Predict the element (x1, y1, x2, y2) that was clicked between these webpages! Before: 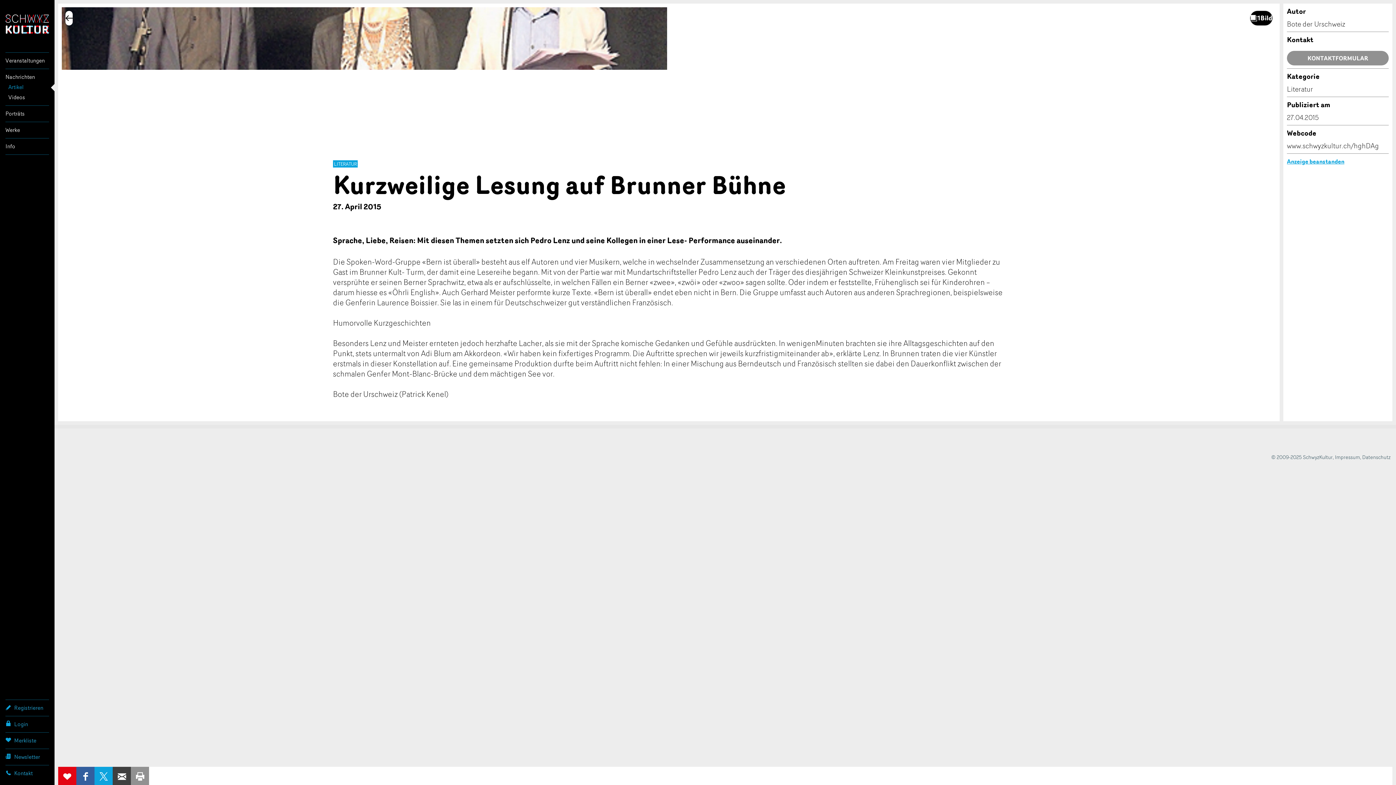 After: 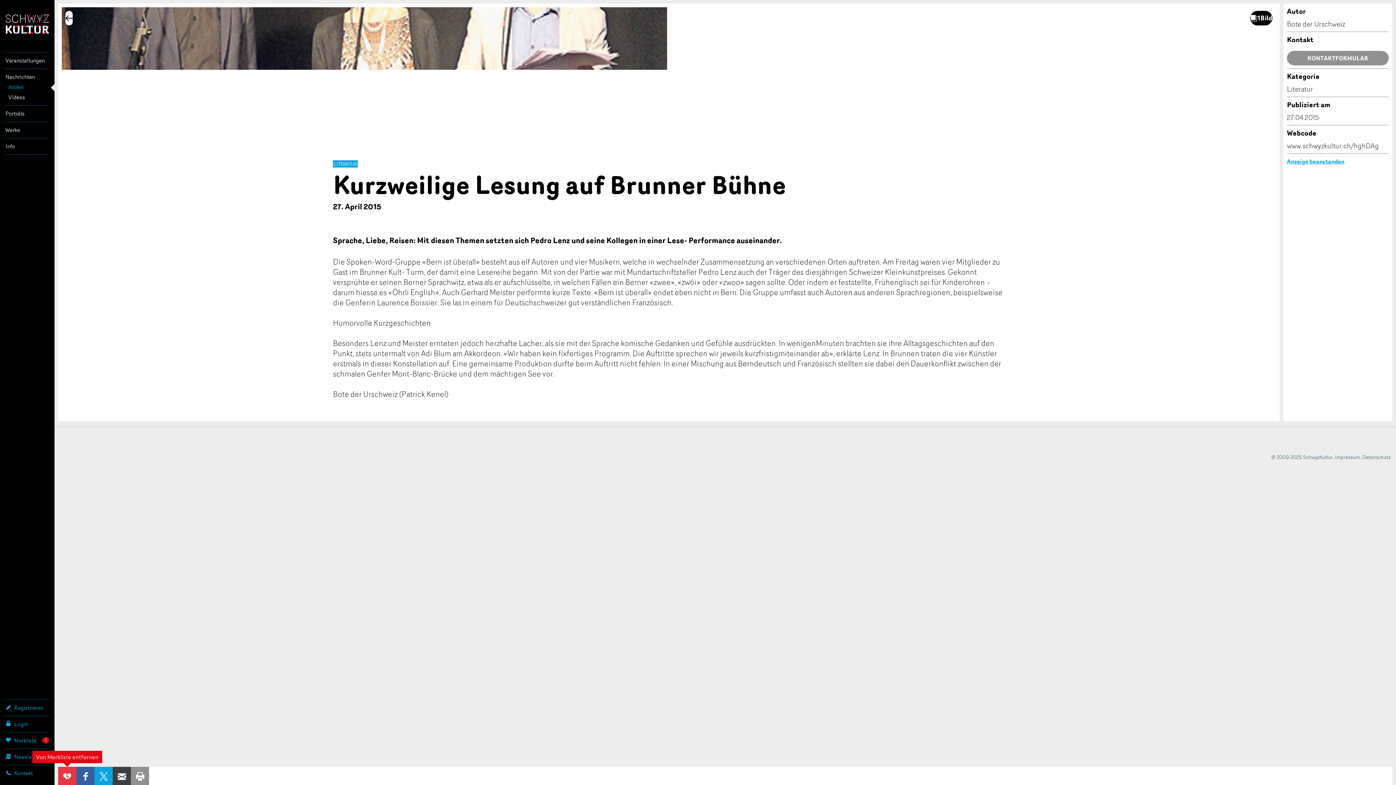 Action: label: ZUR MERKLISTE HINZUFÜGEN bbox: (58, 767, 76, 785)